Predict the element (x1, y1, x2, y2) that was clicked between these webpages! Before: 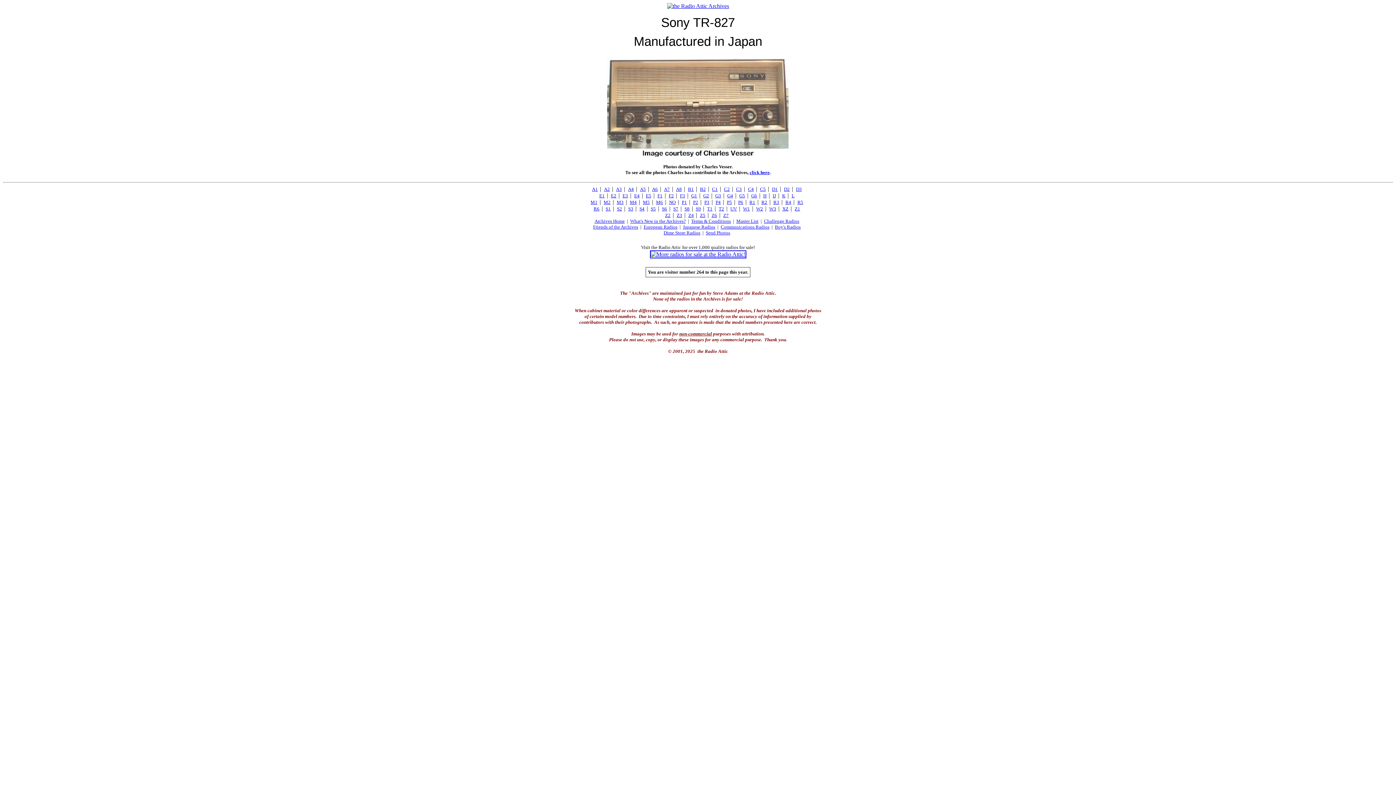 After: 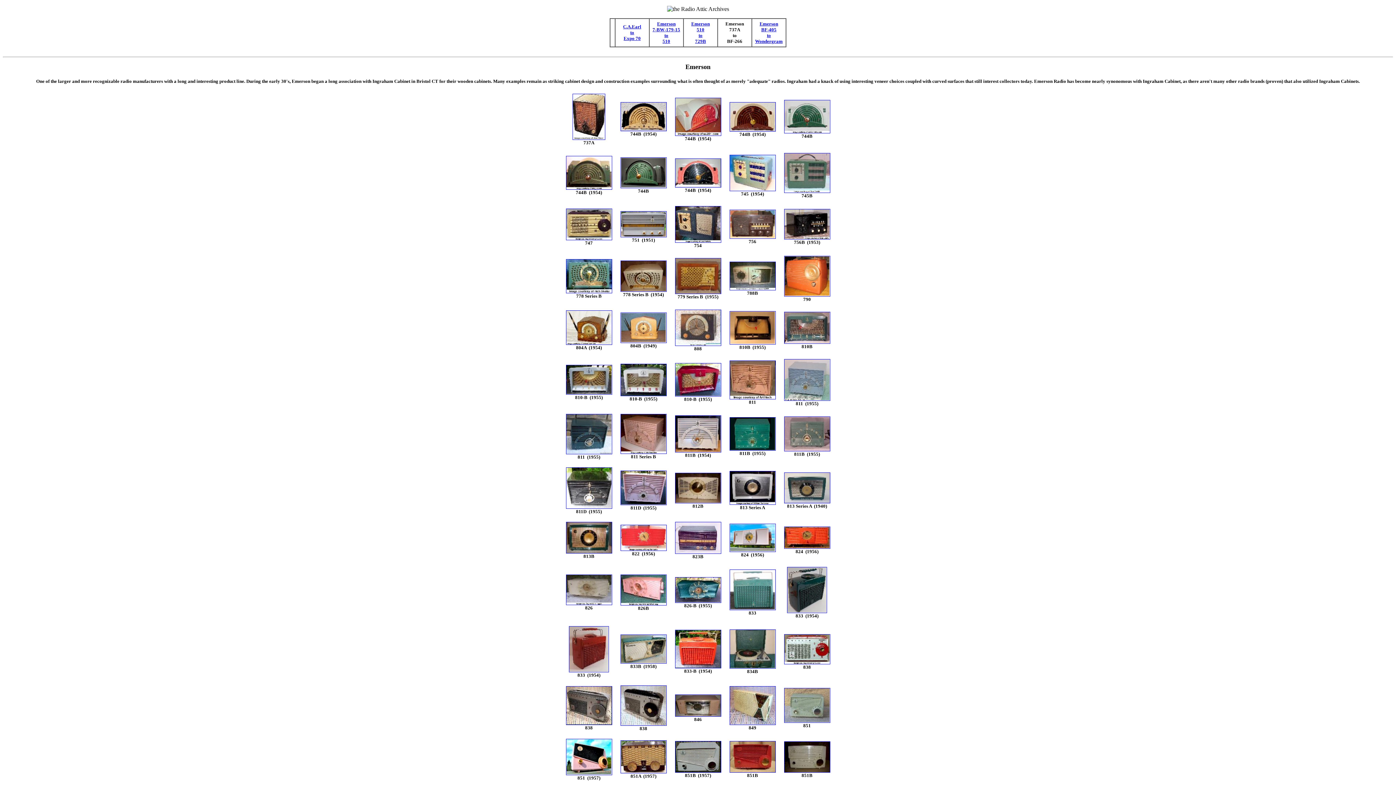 Action: bbox: (634, 193, 639, 198) label: E4